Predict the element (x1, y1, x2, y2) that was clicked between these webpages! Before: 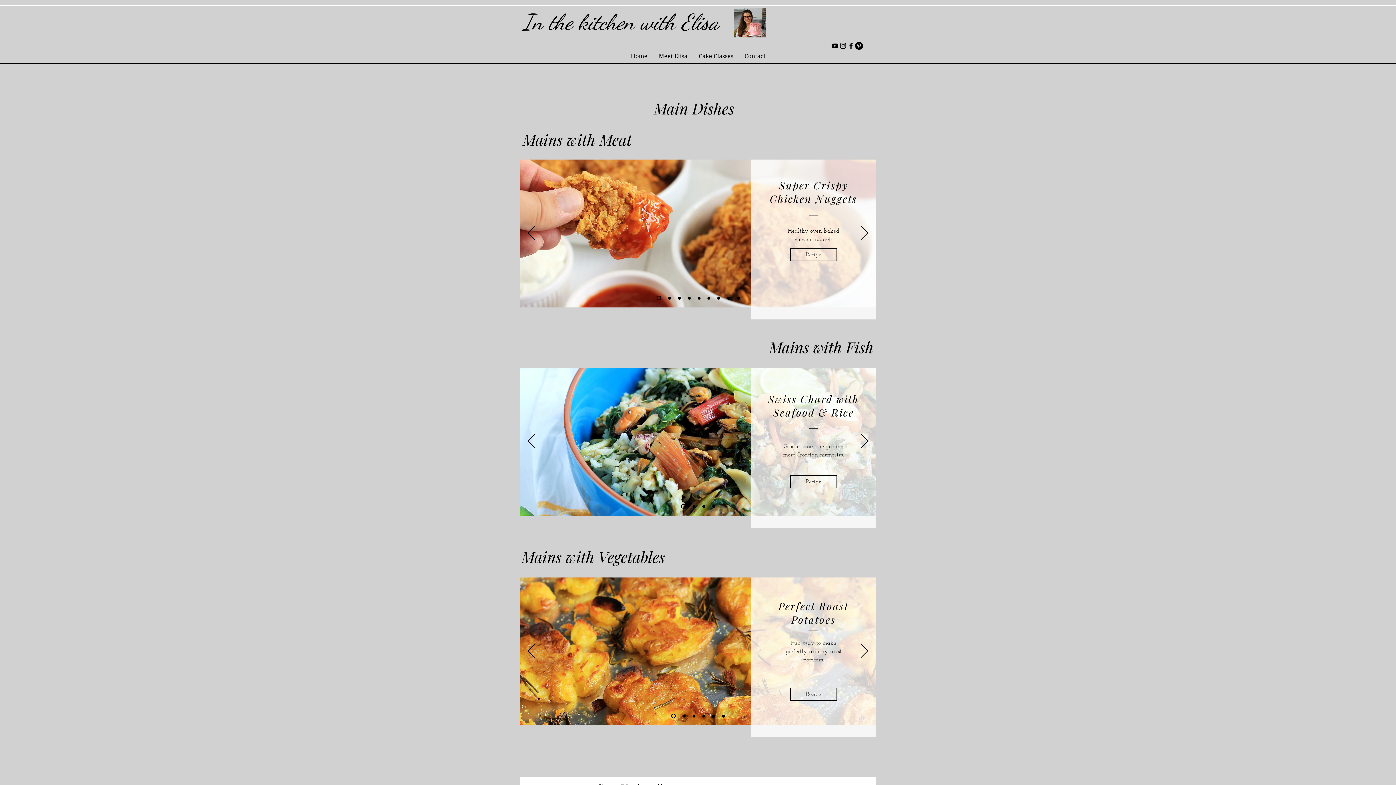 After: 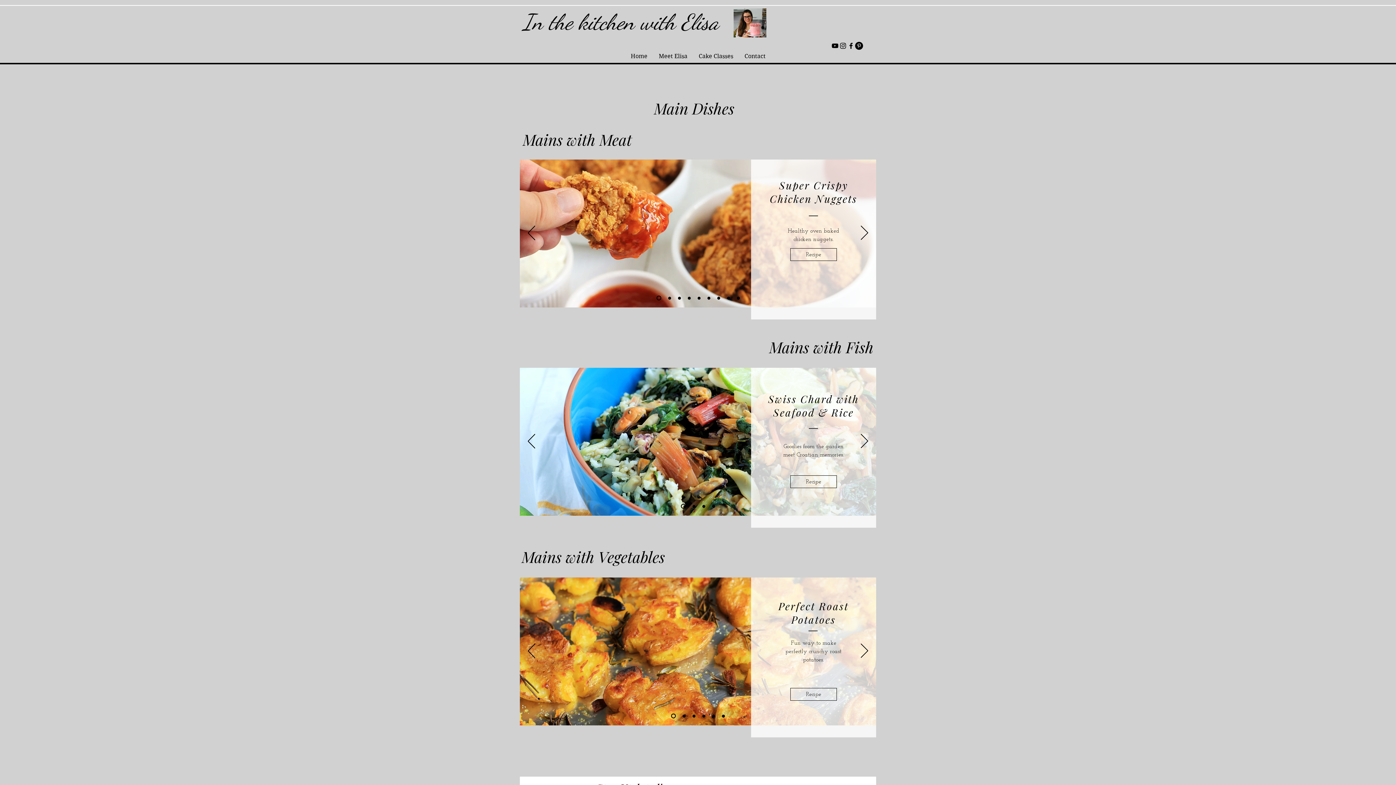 Action: label: Black Instagram Icon bbox: (839, 41, 847, 49)